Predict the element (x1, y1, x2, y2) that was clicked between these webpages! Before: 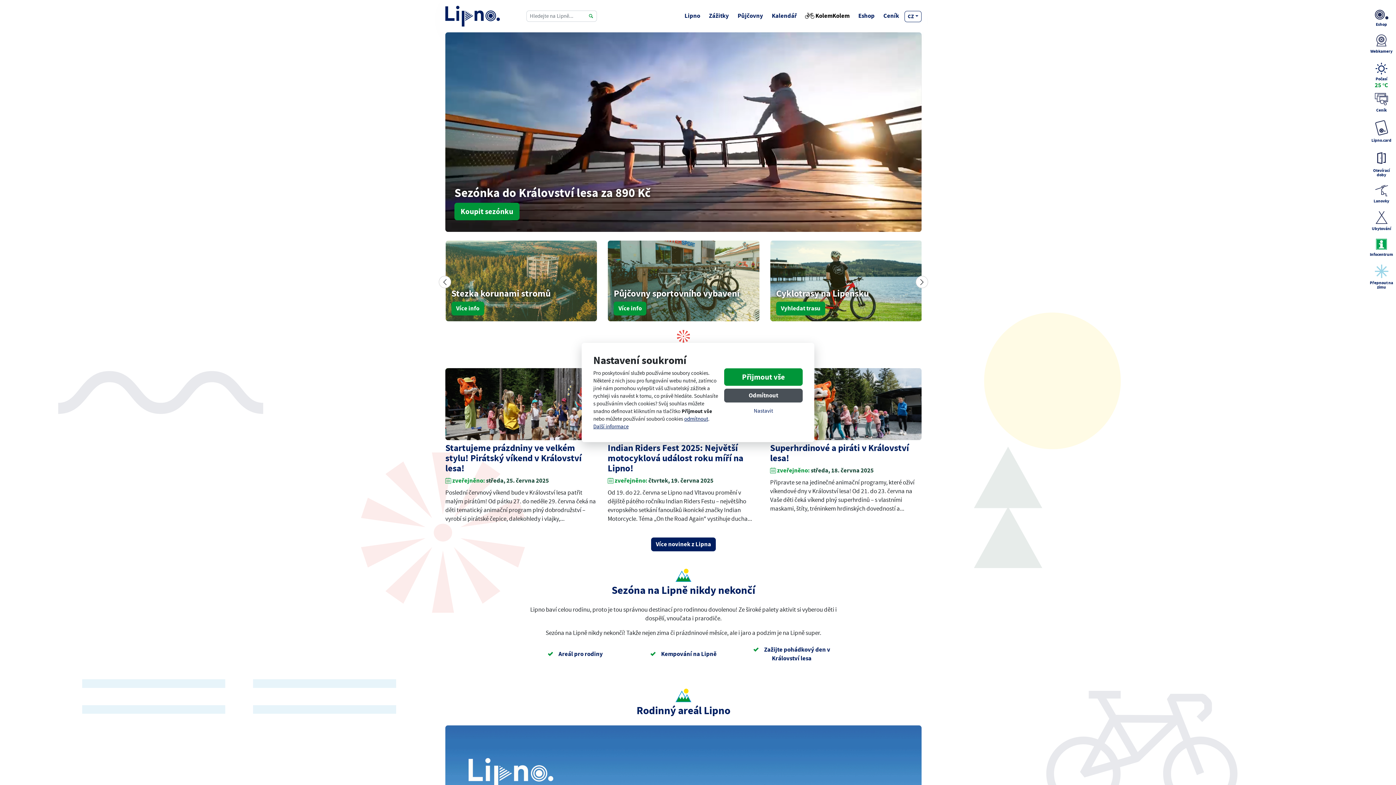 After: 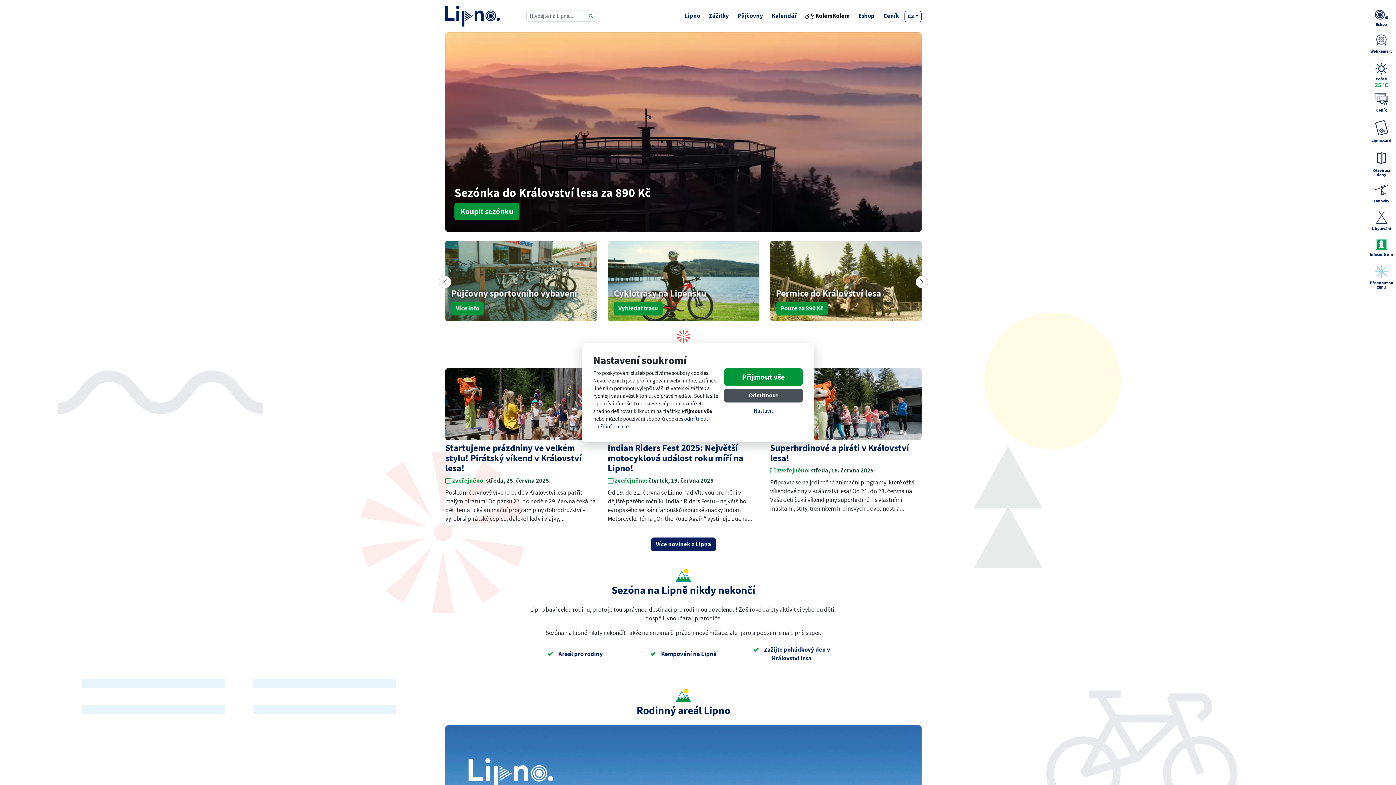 Action: bbox: (593, 423, 628, 430) label: Další informace